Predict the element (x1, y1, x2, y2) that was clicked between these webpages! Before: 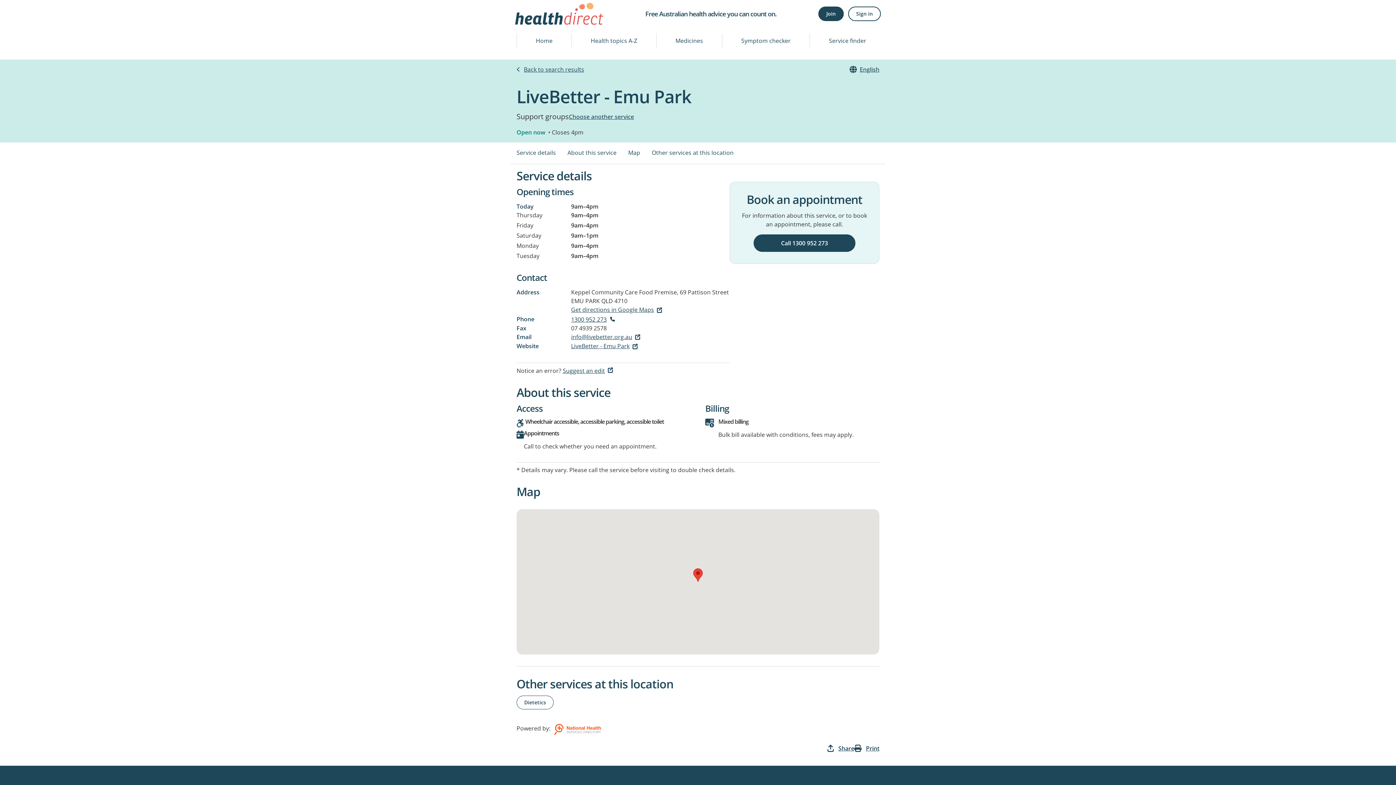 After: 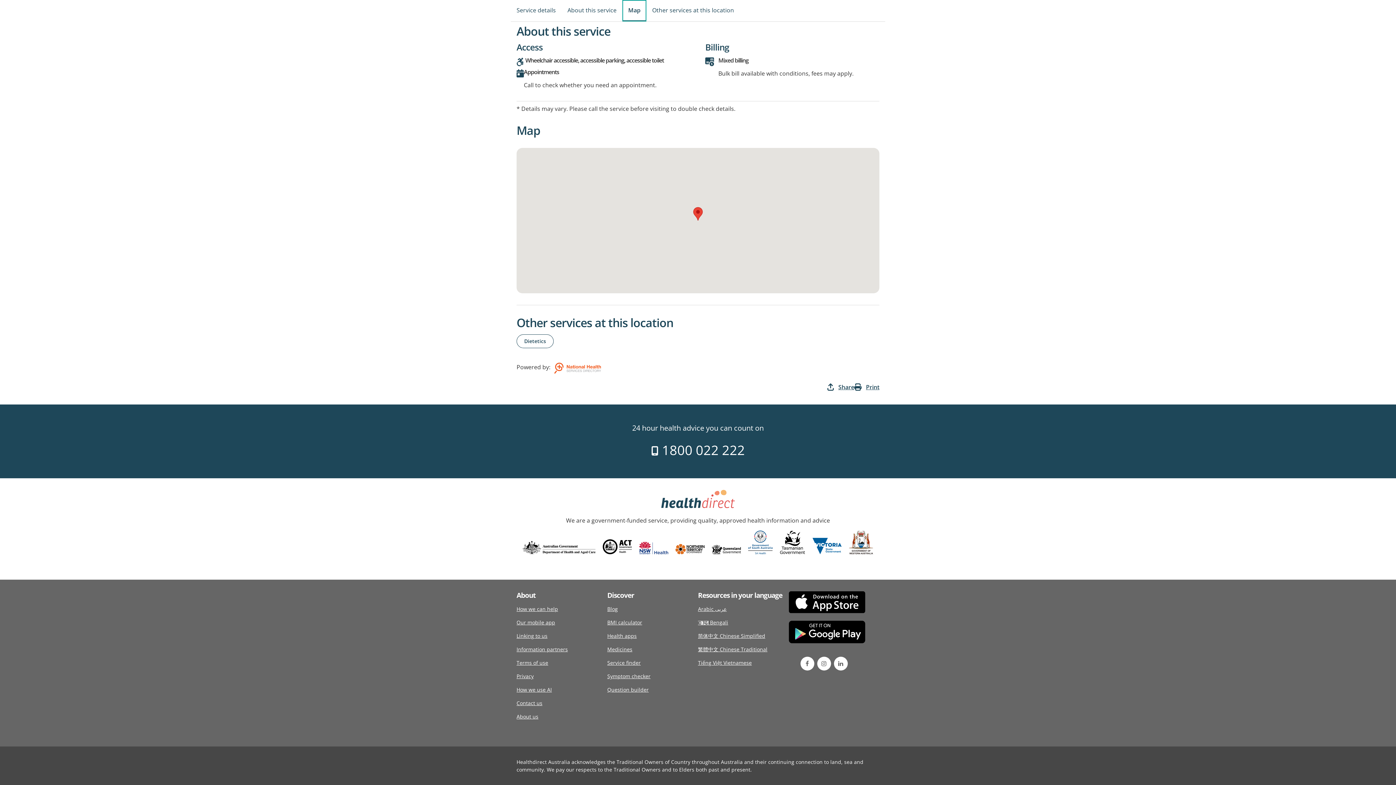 Action: bbox: (622, 142, 646, 164) label: Map